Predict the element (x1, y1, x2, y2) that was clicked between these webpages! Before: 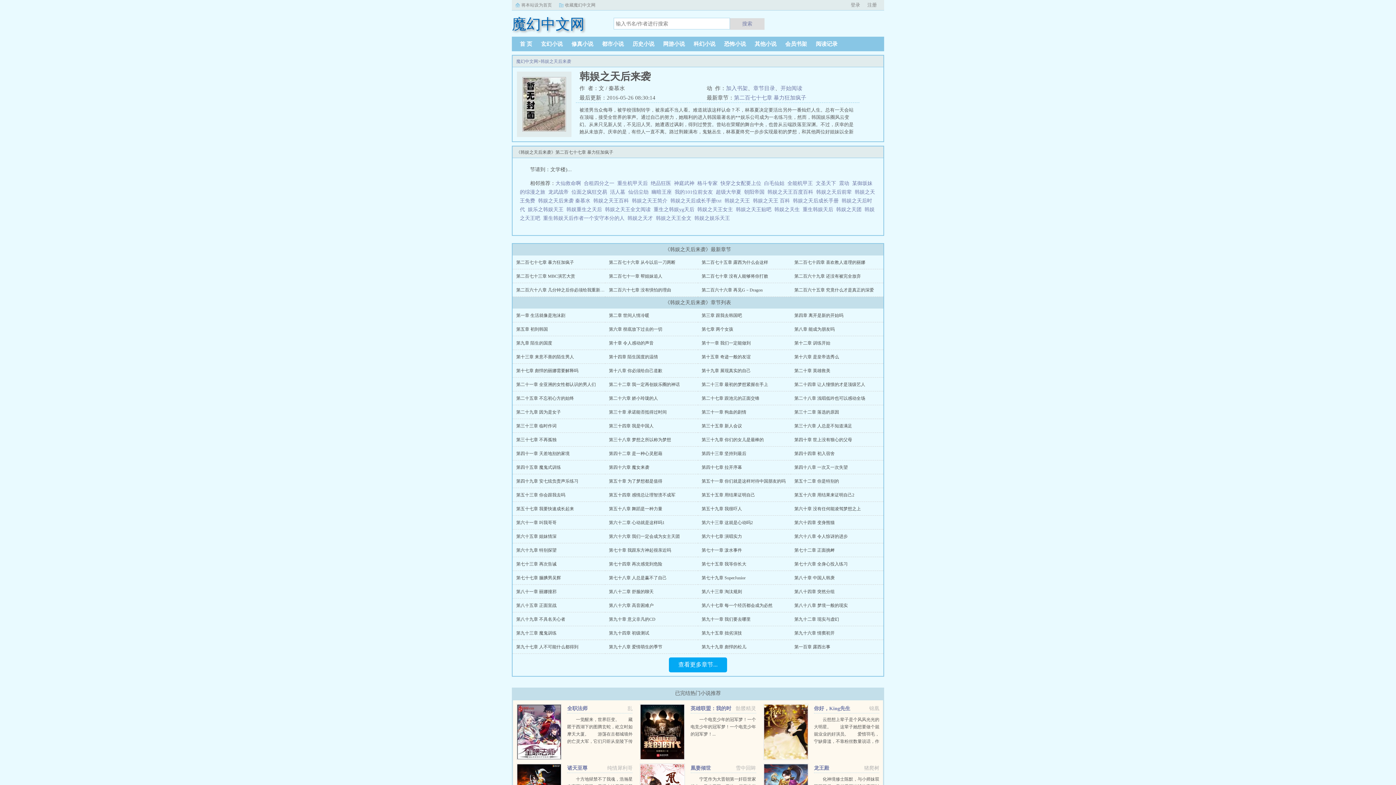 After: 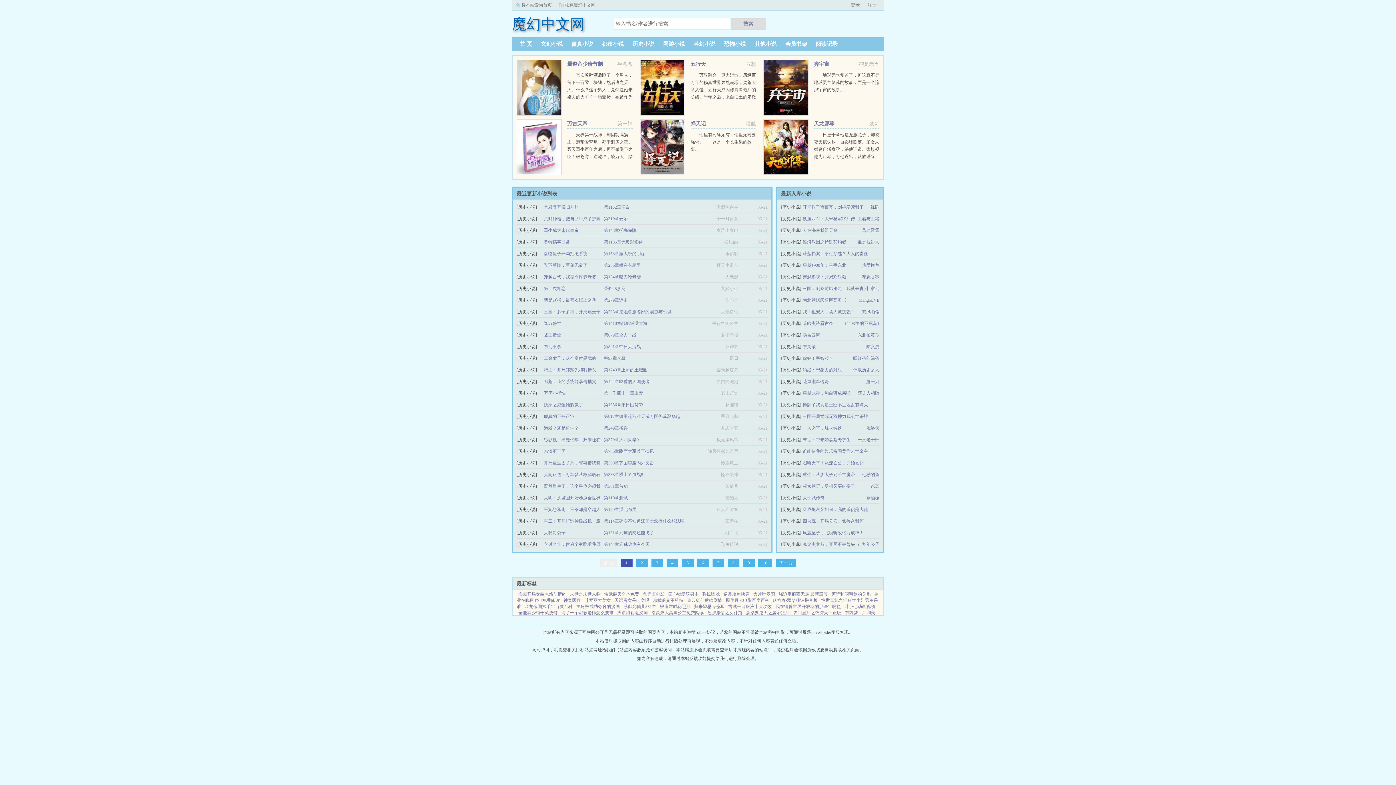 Action: bbox: (628, 41, 658, 46) label: 历史小说